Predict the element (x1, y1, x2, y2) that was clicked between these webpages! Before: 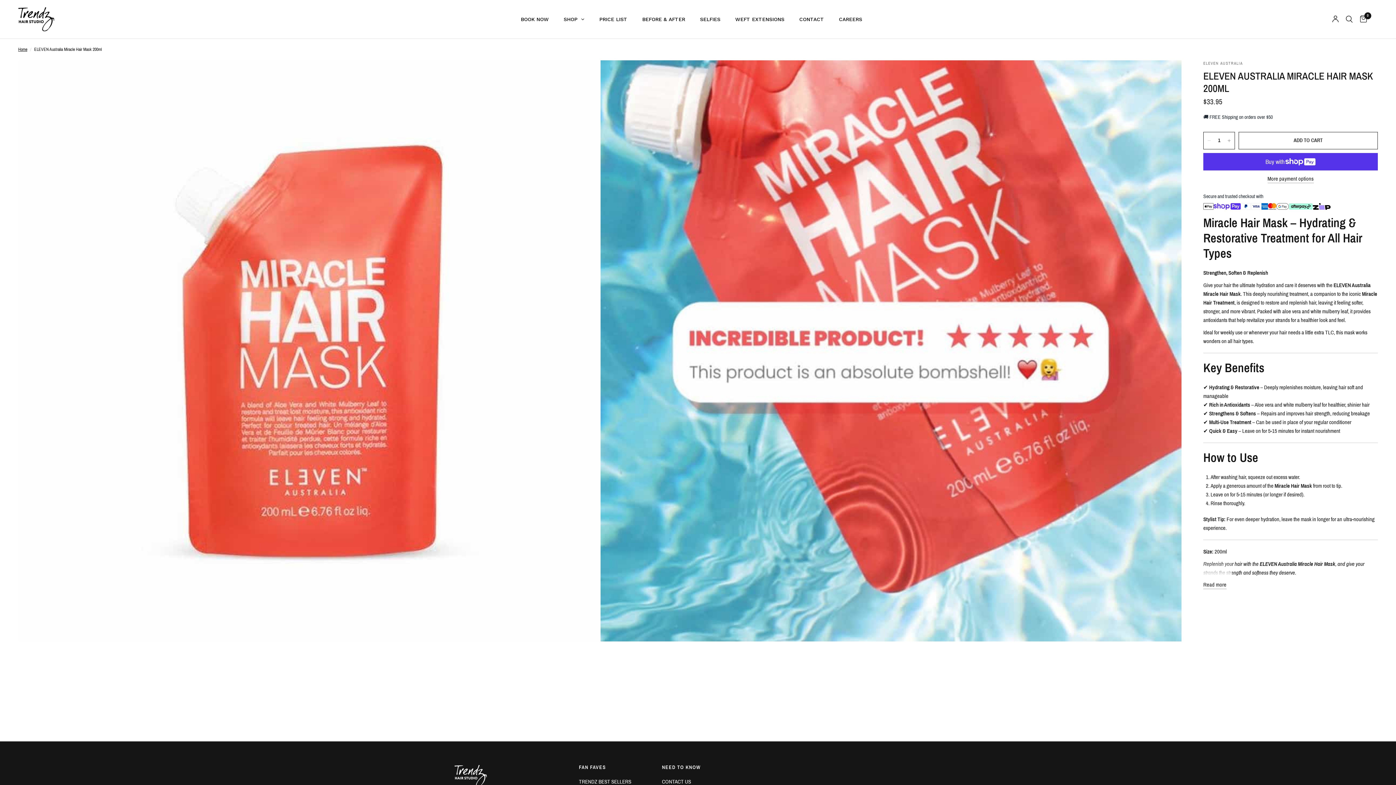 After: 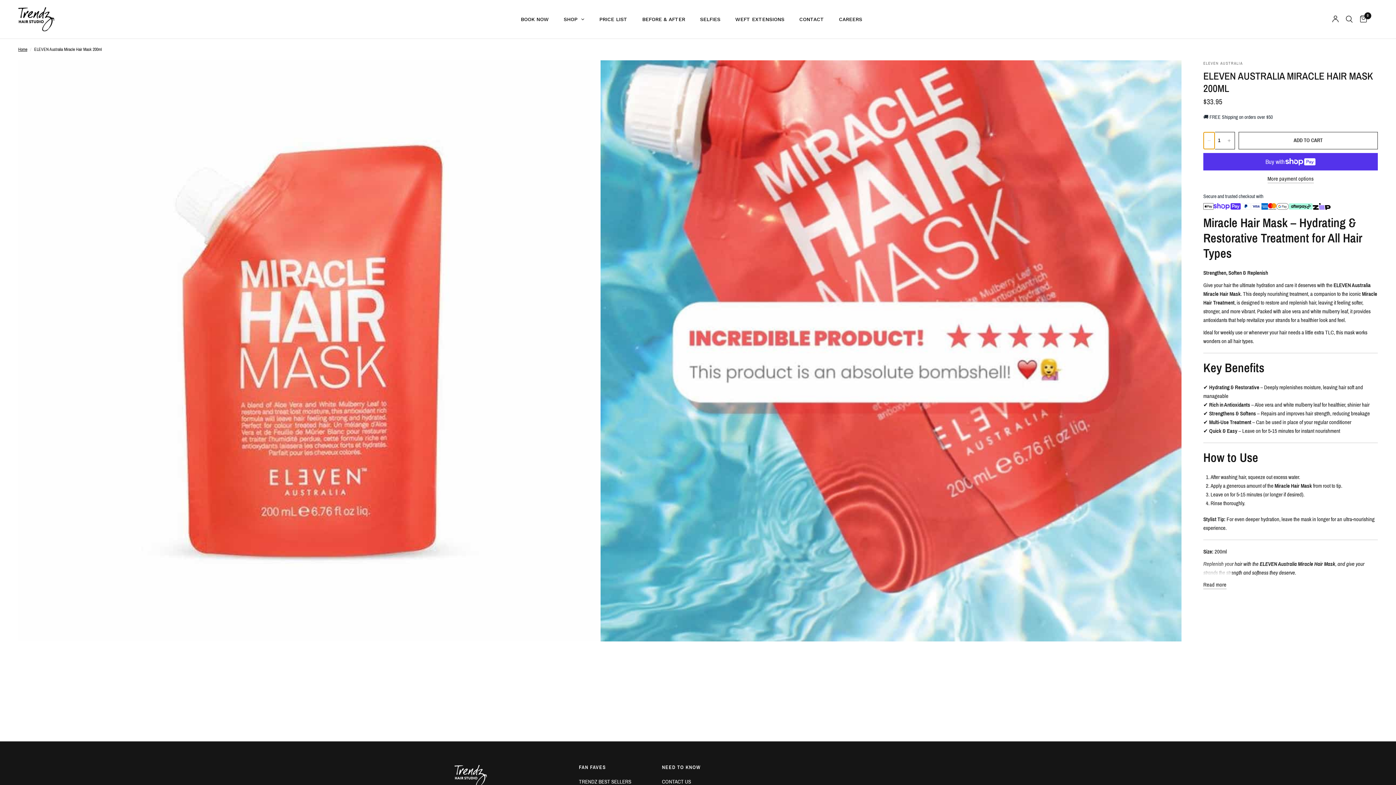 Action: label: Decrease quantity for ELEVEN Australia Miracle Hair Mask 200ml bbox: (1204, 119, 1214, 135)